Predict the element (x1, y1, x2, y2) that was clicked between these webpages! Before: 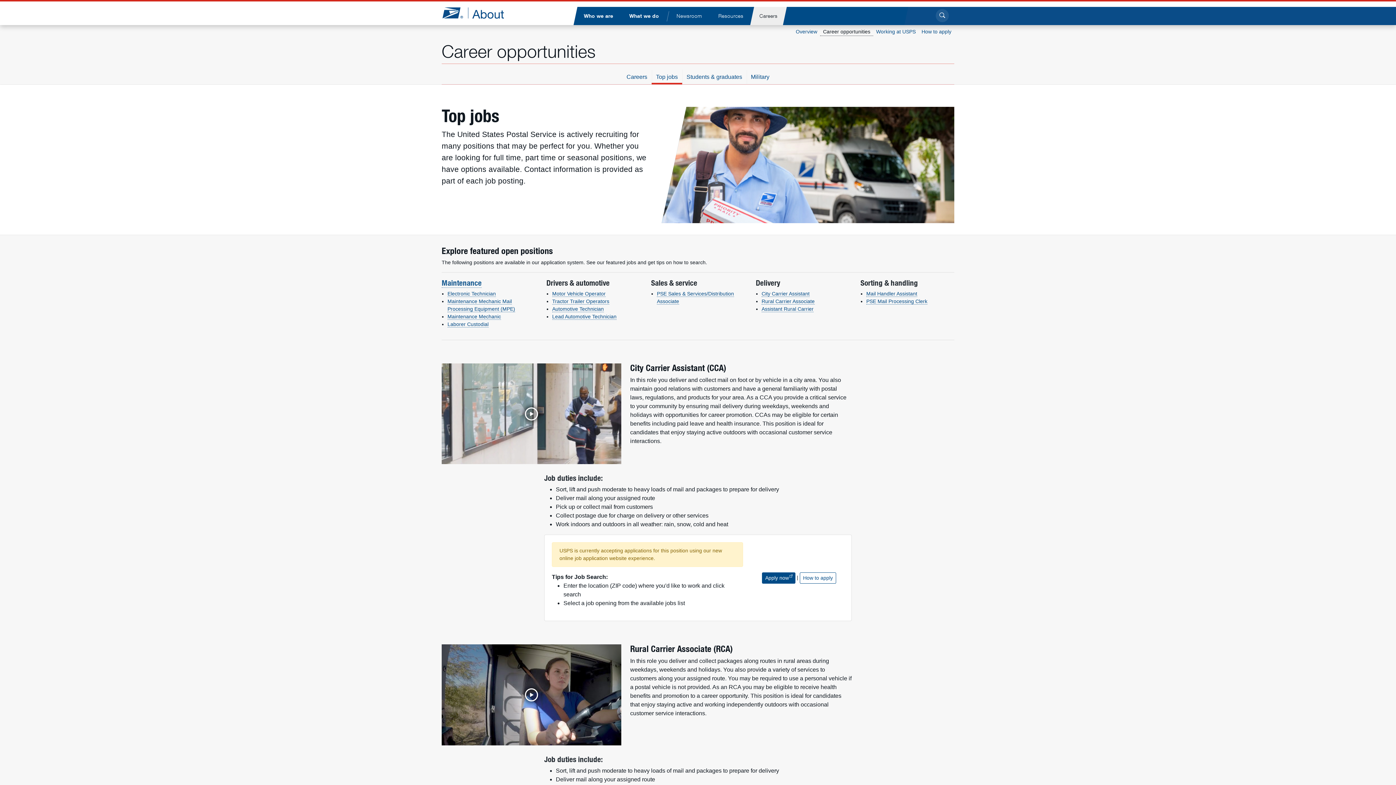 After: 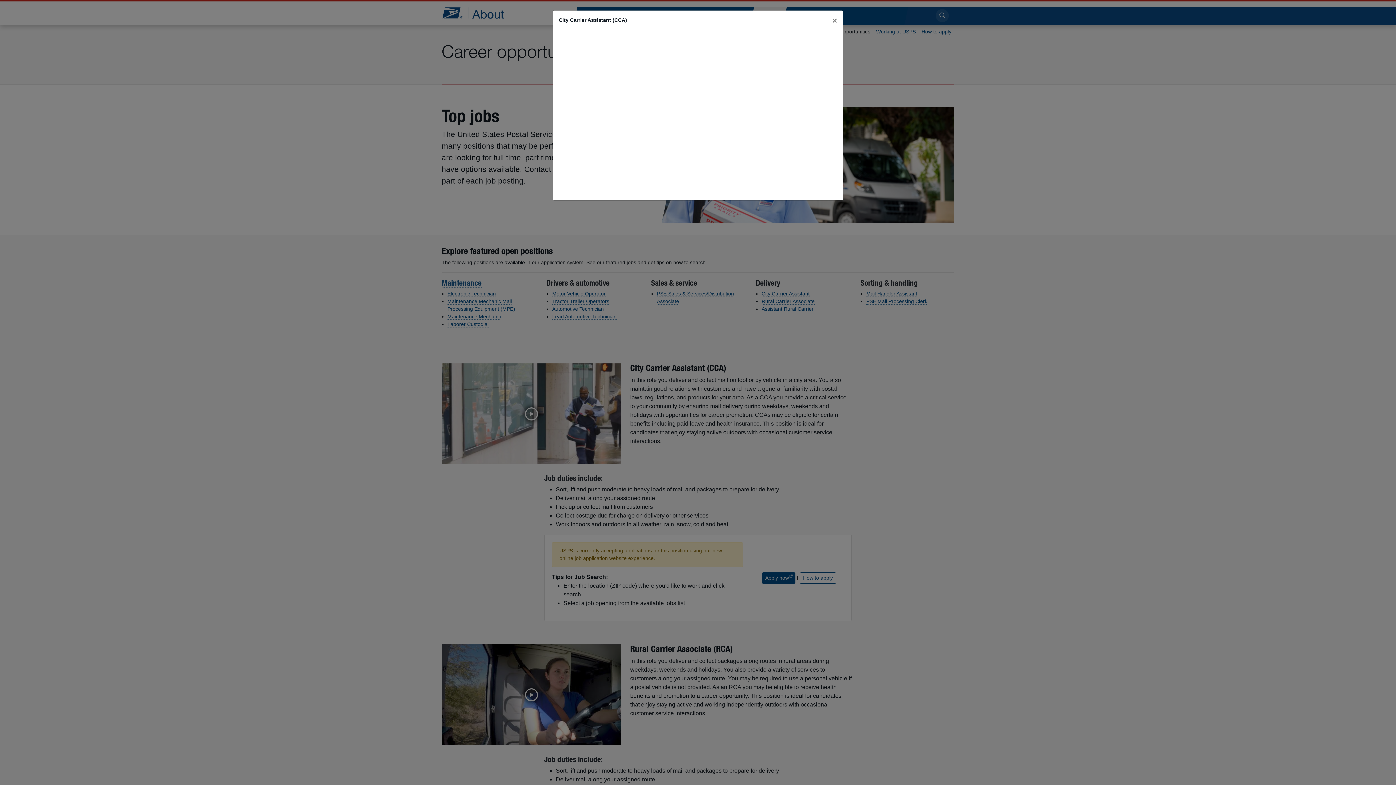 Action: bbox: (441, 363, 621, 464)